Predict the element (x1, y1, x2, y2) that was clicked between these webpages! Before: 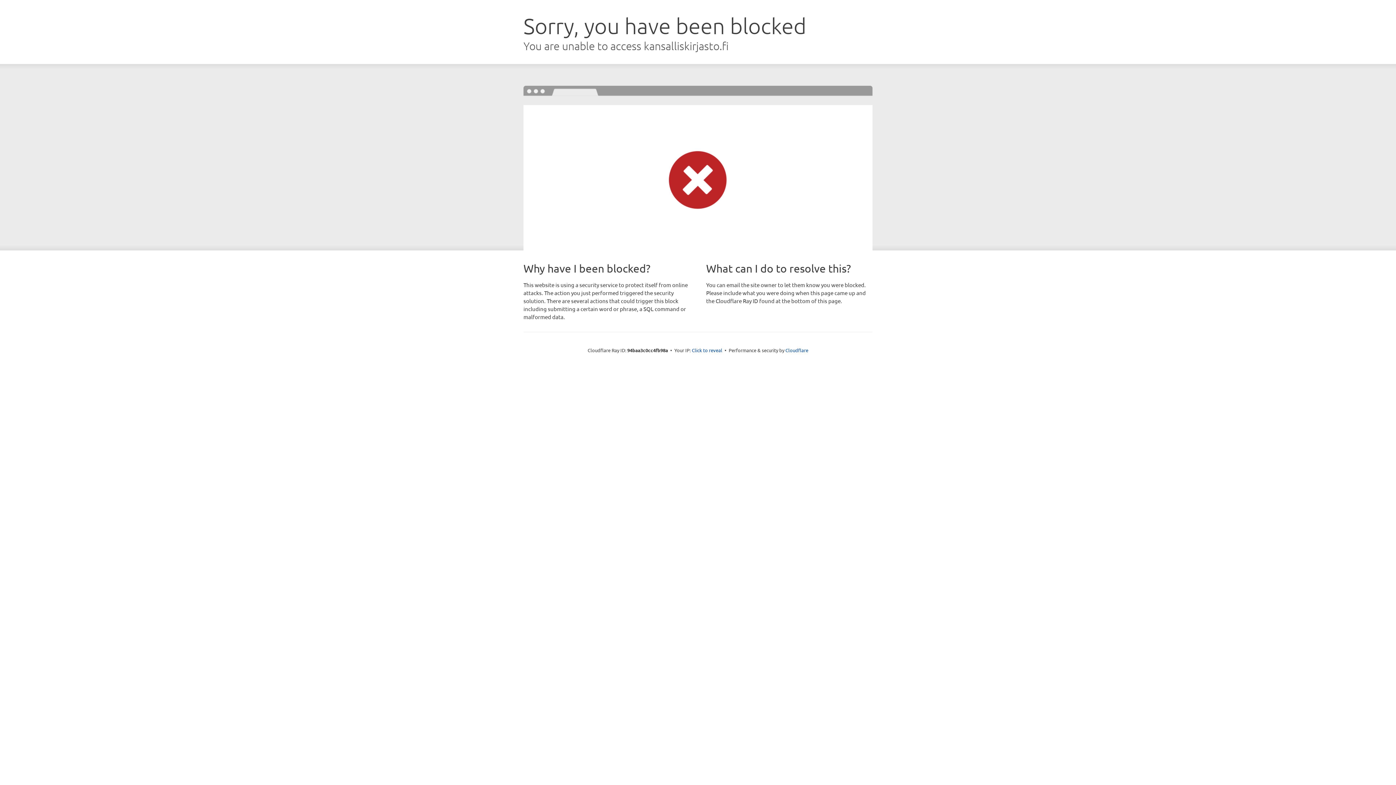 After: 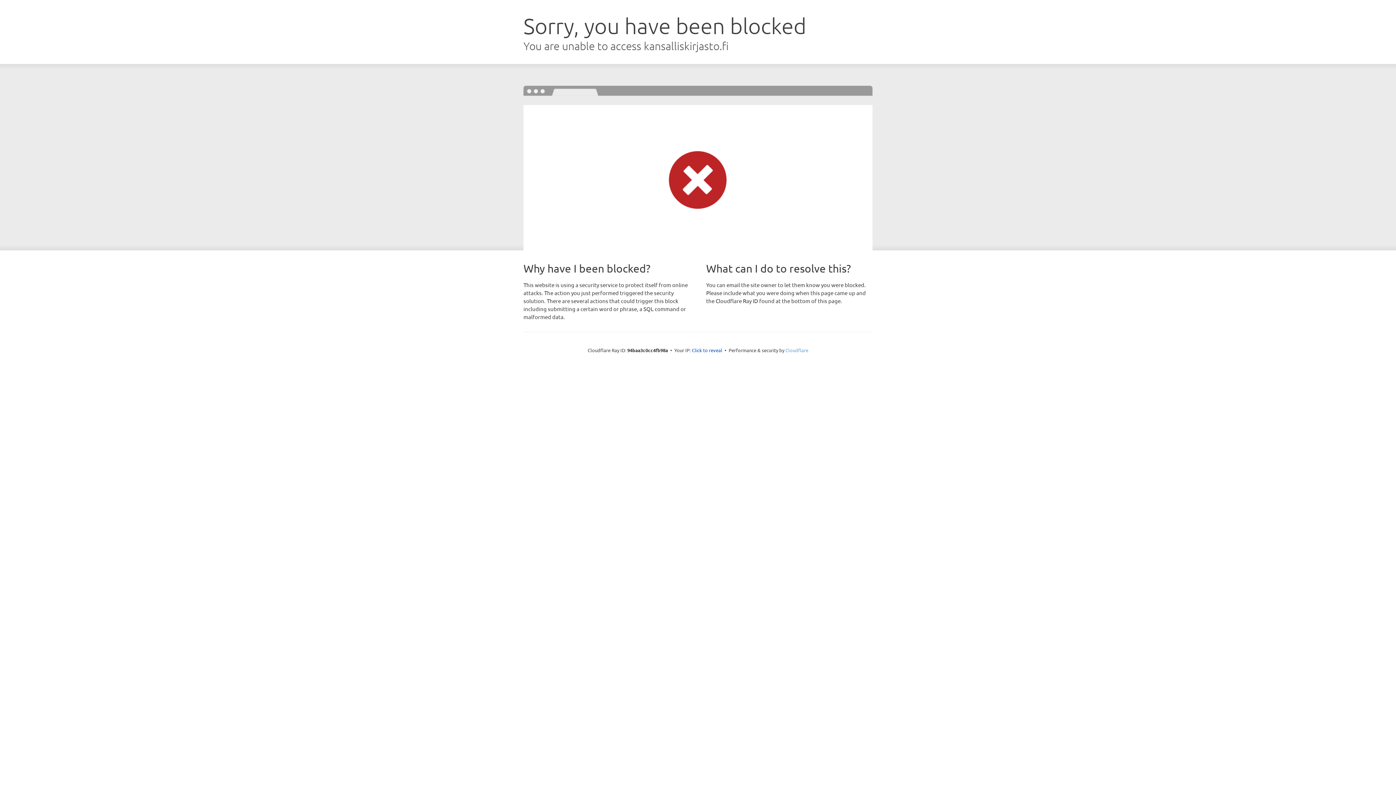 Action: label: Cloudflare bbox: (785, 347, 808, 353)